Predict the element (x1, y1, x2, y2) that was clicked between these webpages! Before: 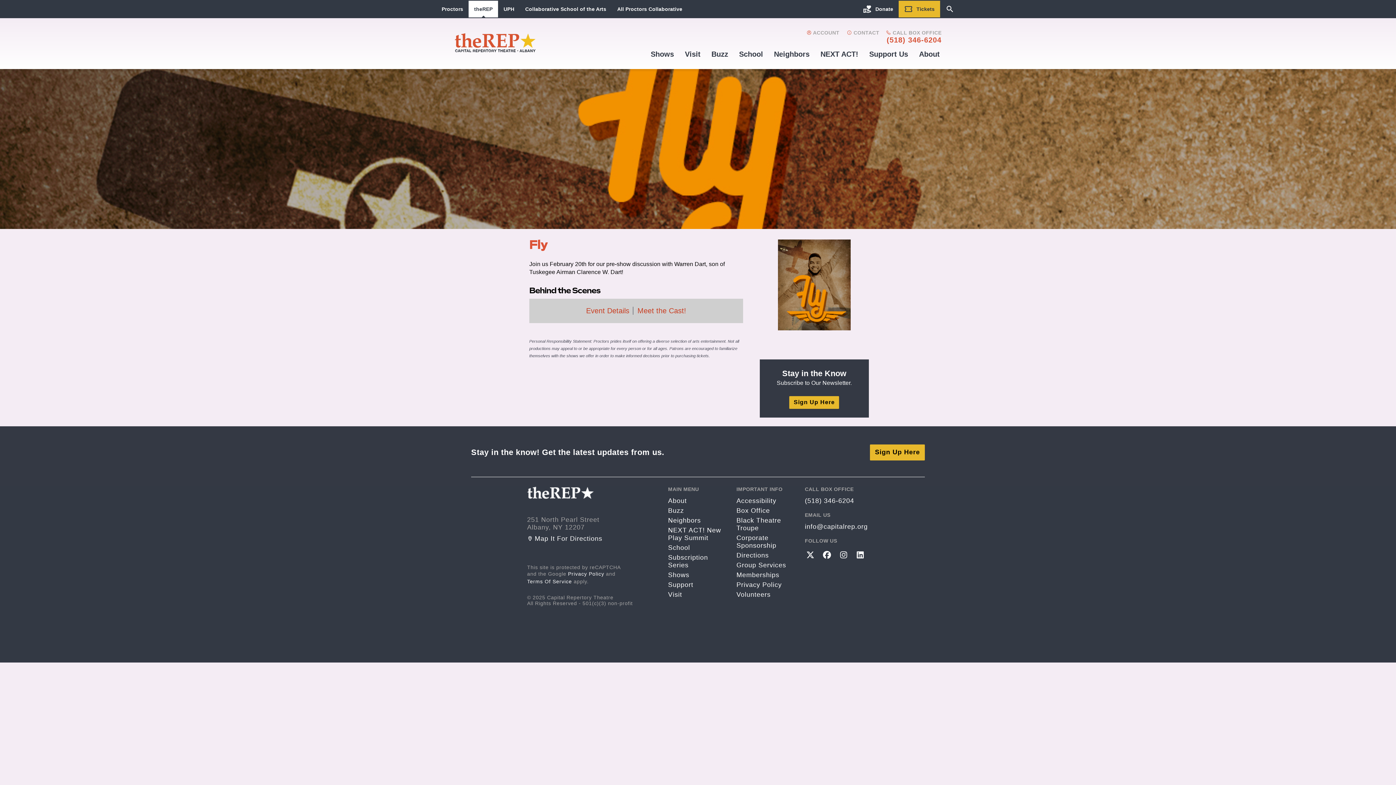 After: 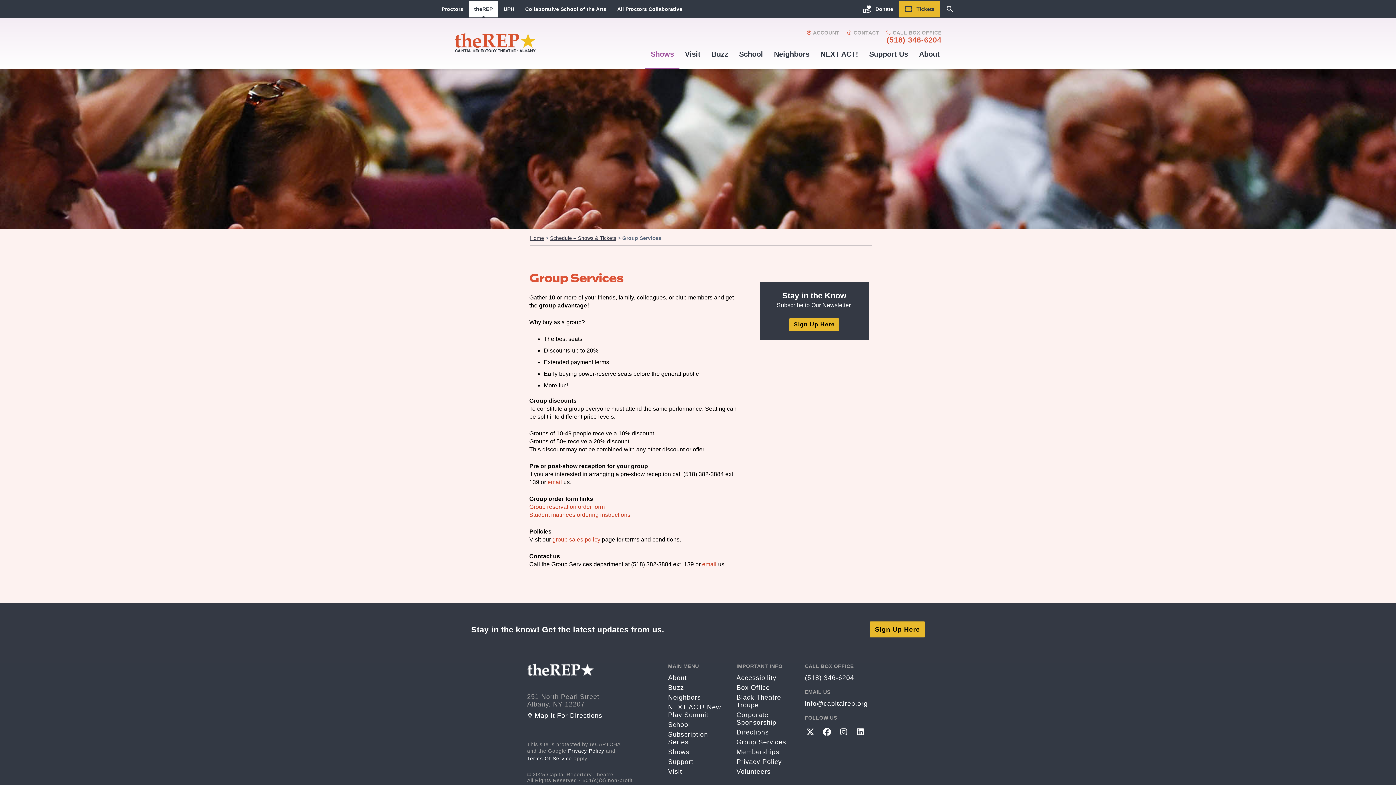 Action: label: Group Services bbox: (736, 561, 794, 569)